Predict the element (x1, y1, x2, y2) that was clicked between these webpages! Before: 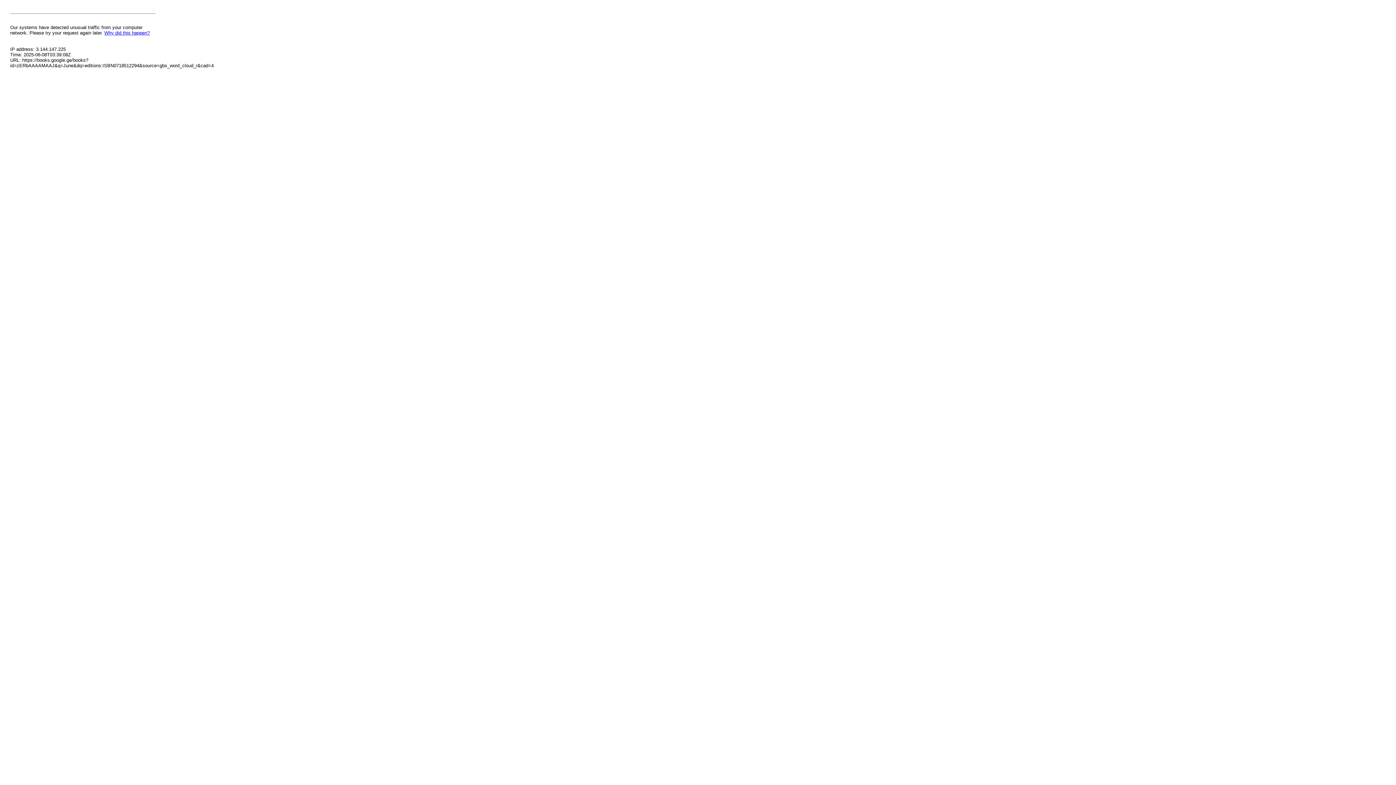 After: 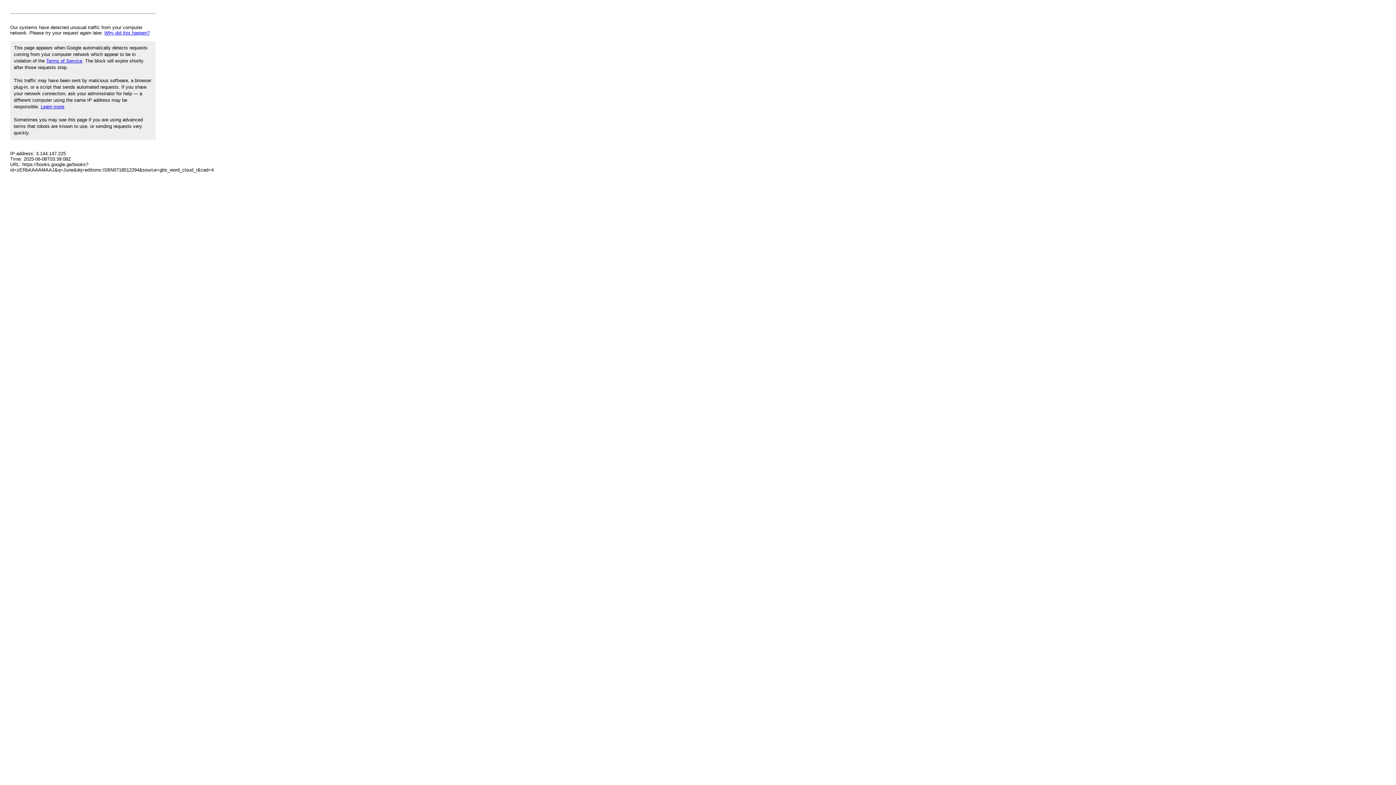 Action: bbox: (104, 30, 149, 35) label: Why did this happen?